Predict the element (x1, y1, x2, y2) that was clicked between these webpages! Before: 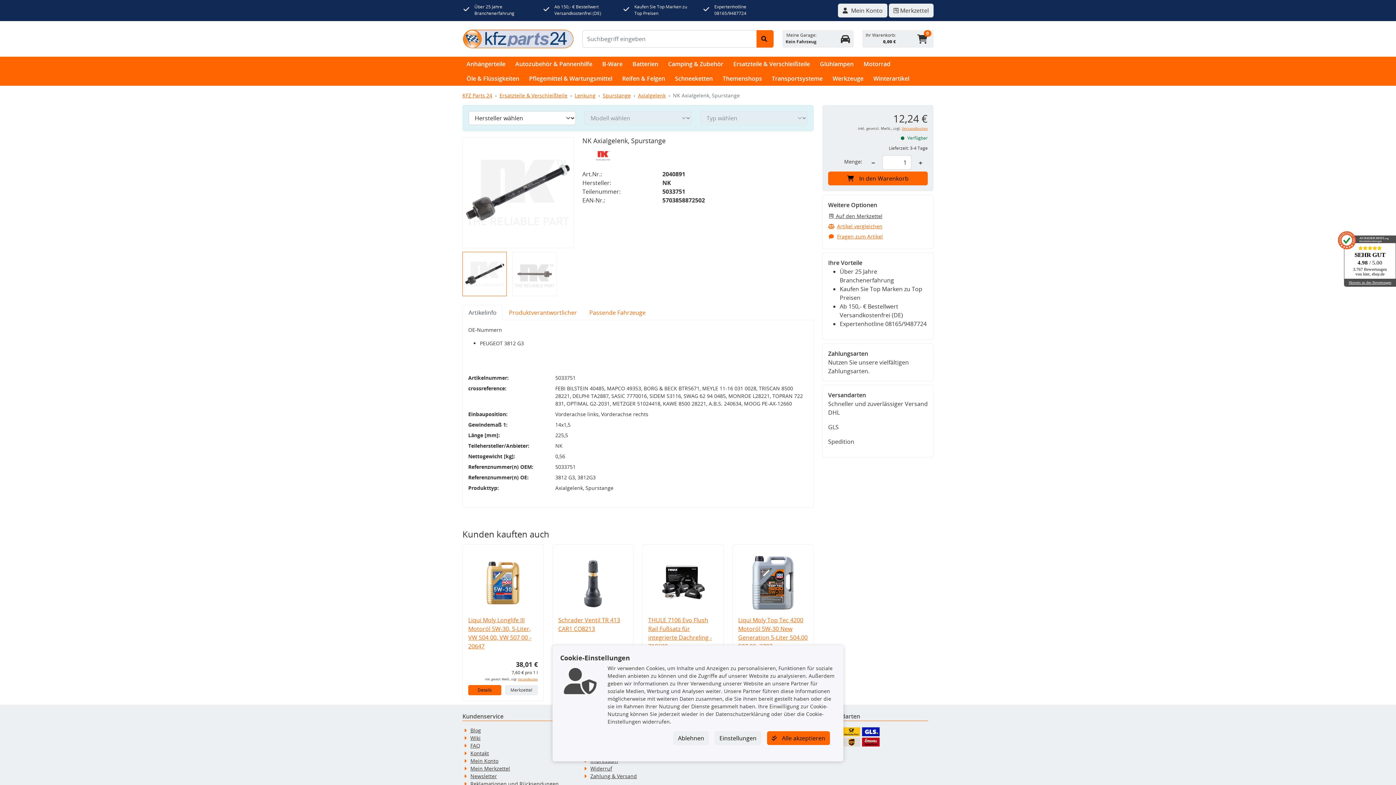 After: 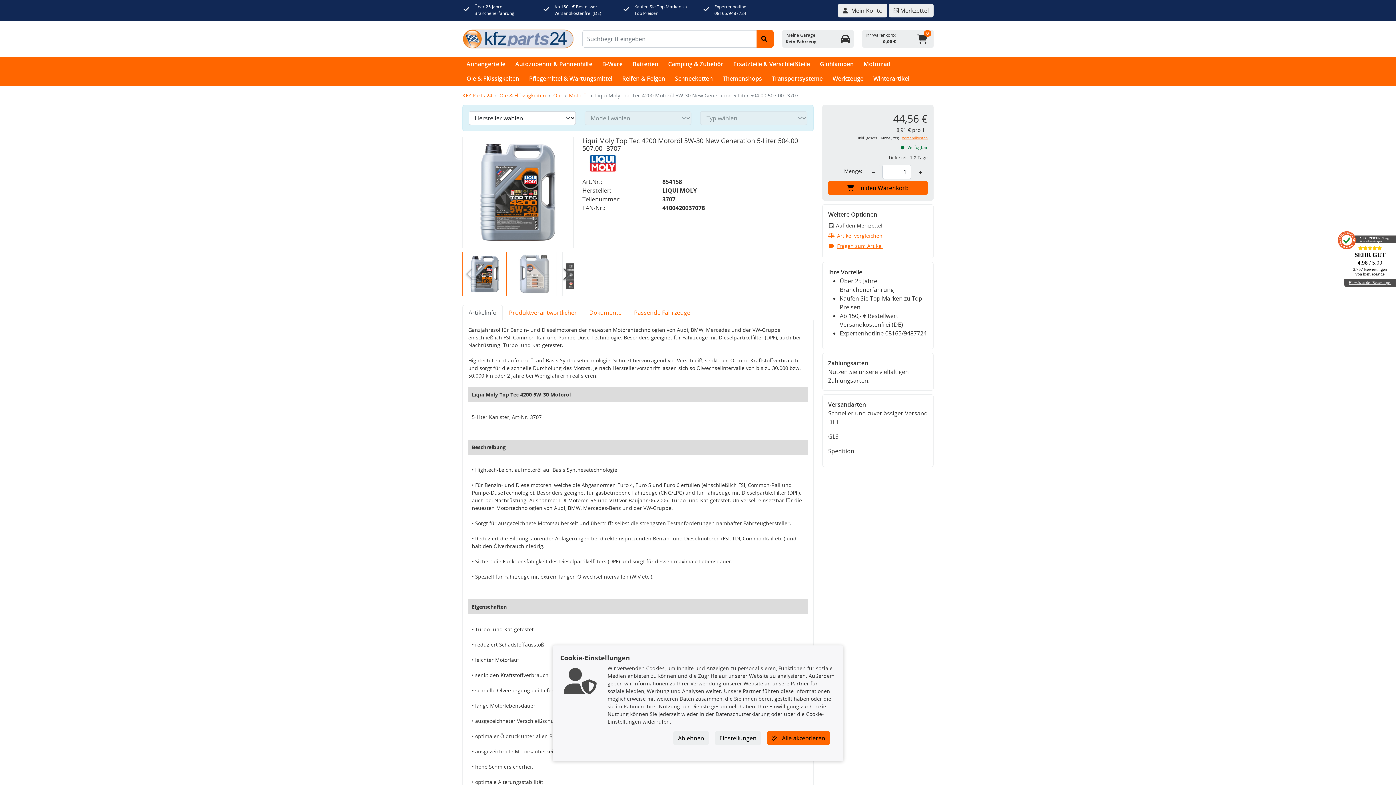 Action: bbox: (738, 550, 808, 616)